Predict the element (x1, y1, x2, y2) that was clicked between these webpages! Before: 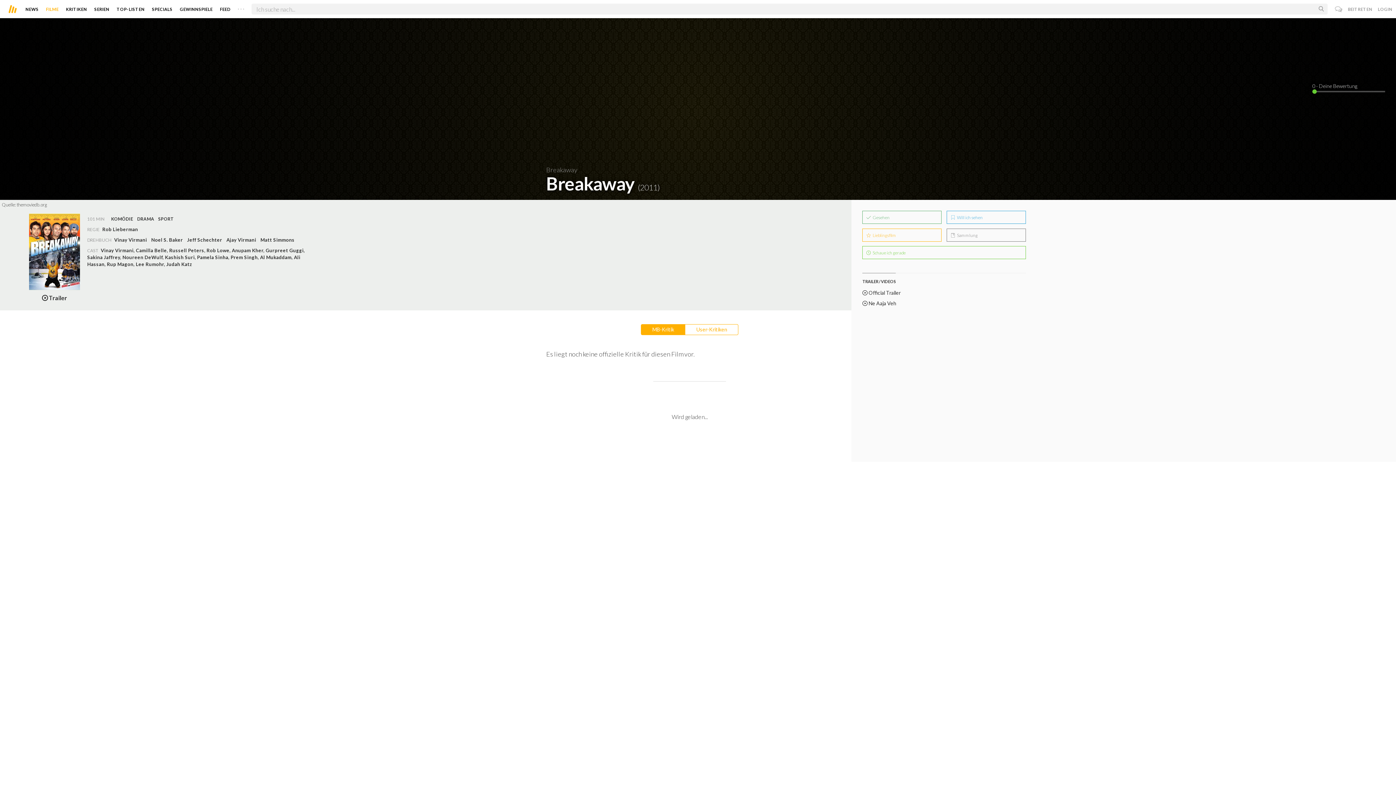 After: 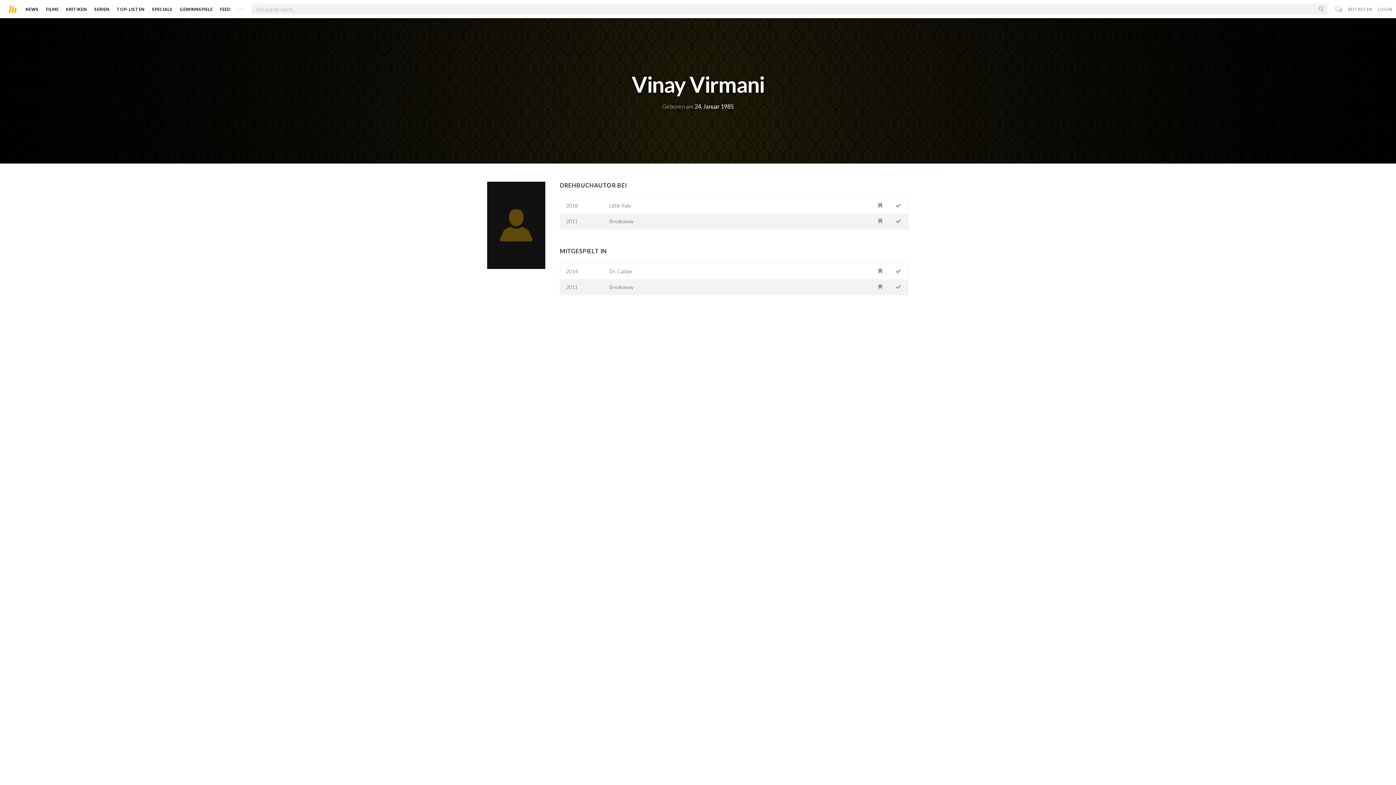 Action: label: Vinay Virmani,  bbox: (100, 247, 135, 253)